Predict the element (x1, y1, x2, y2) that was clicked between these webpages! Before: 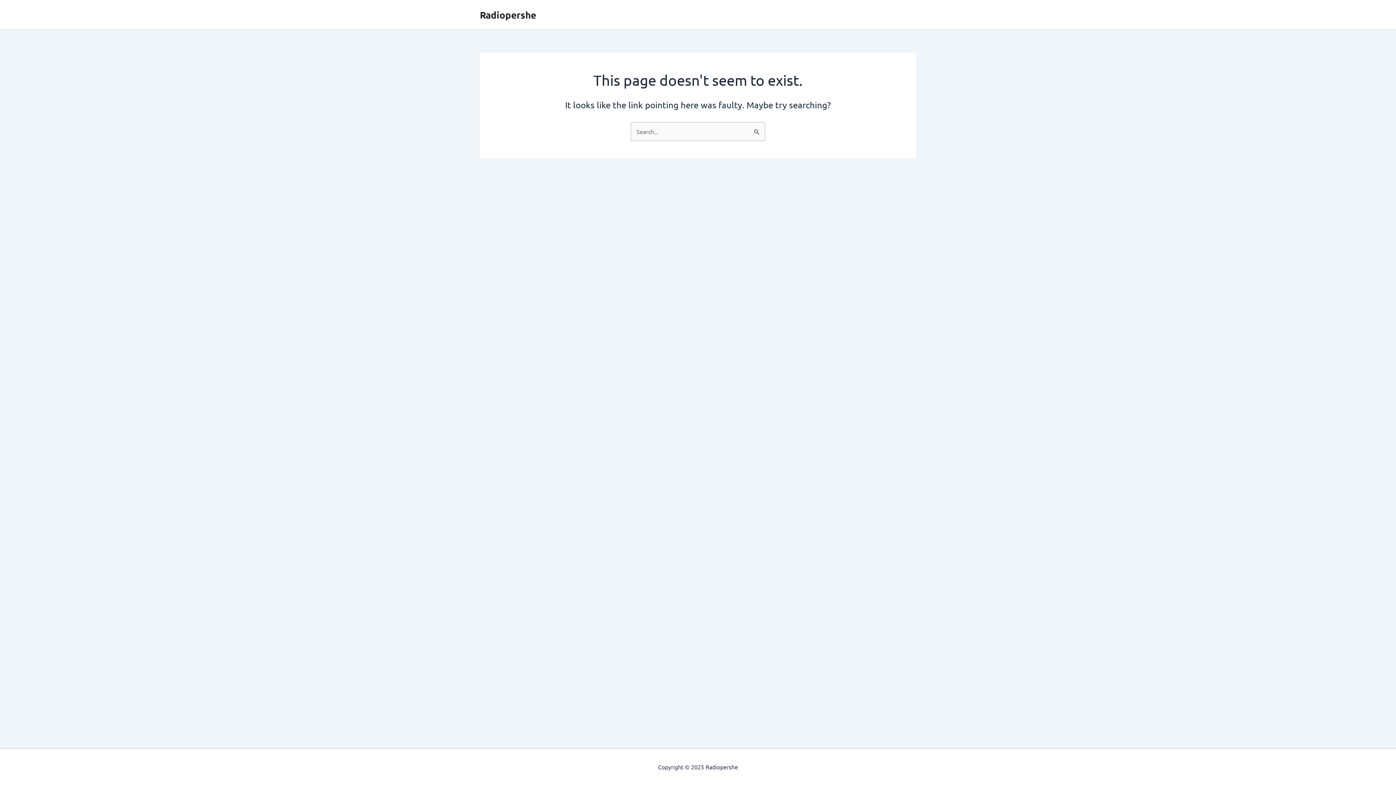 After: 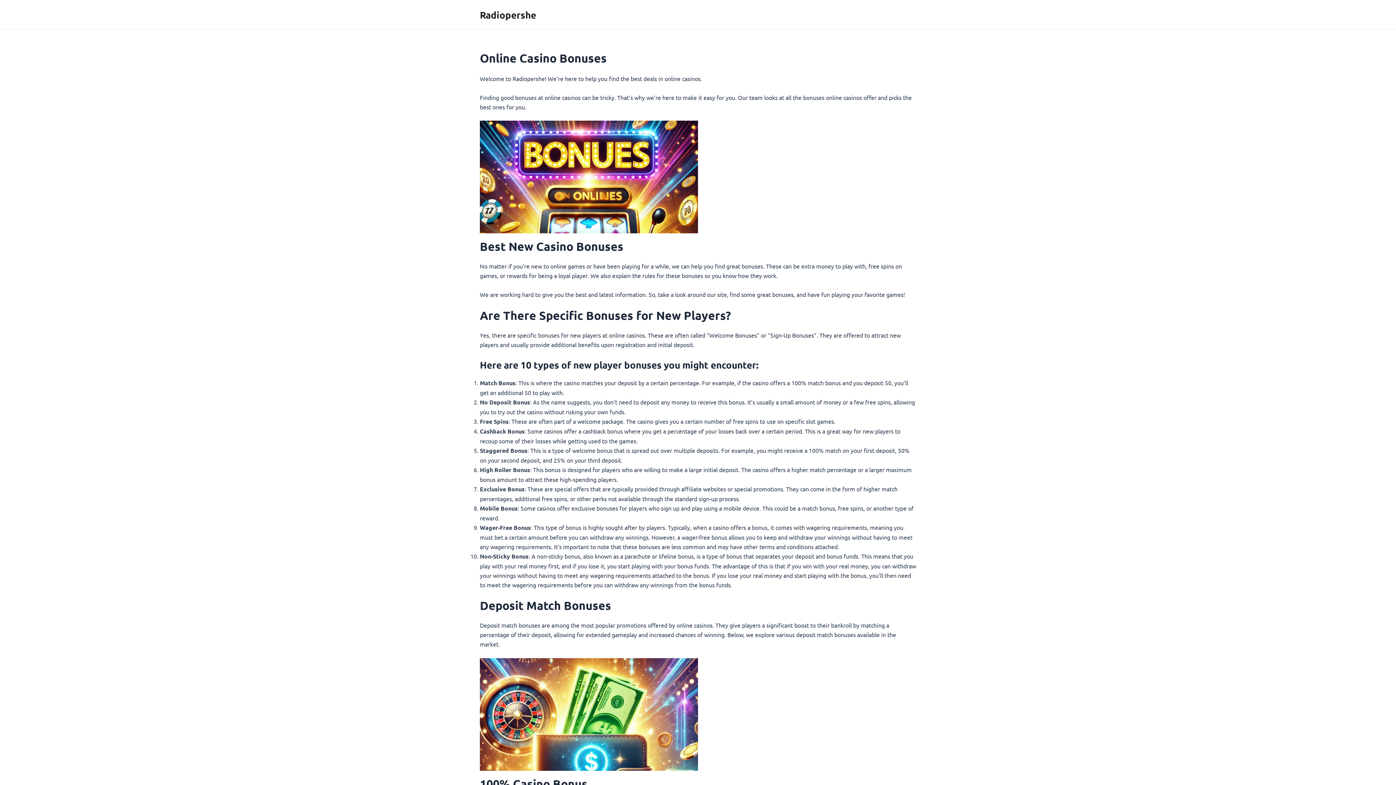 Action: label: Radiopershe bbox: (480, 8, 536, 20)